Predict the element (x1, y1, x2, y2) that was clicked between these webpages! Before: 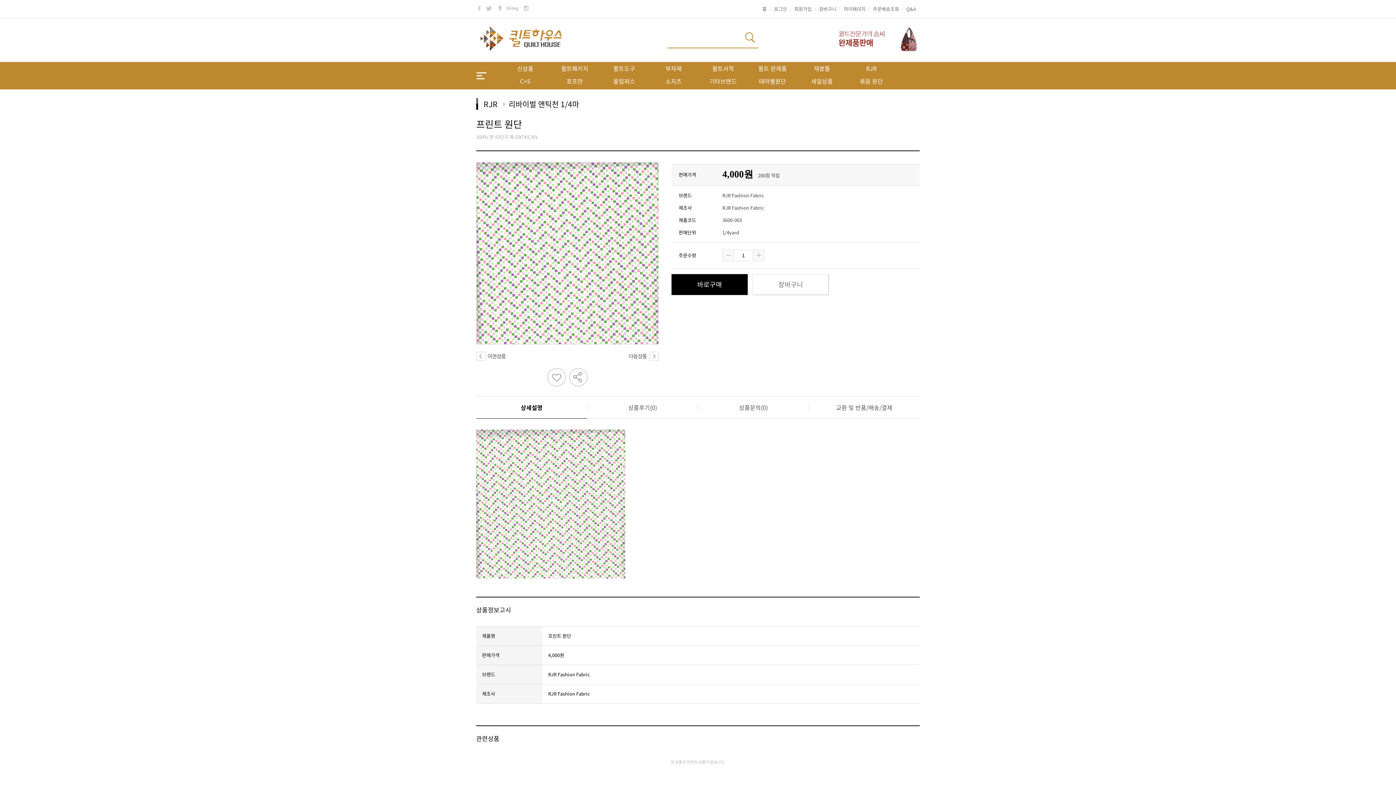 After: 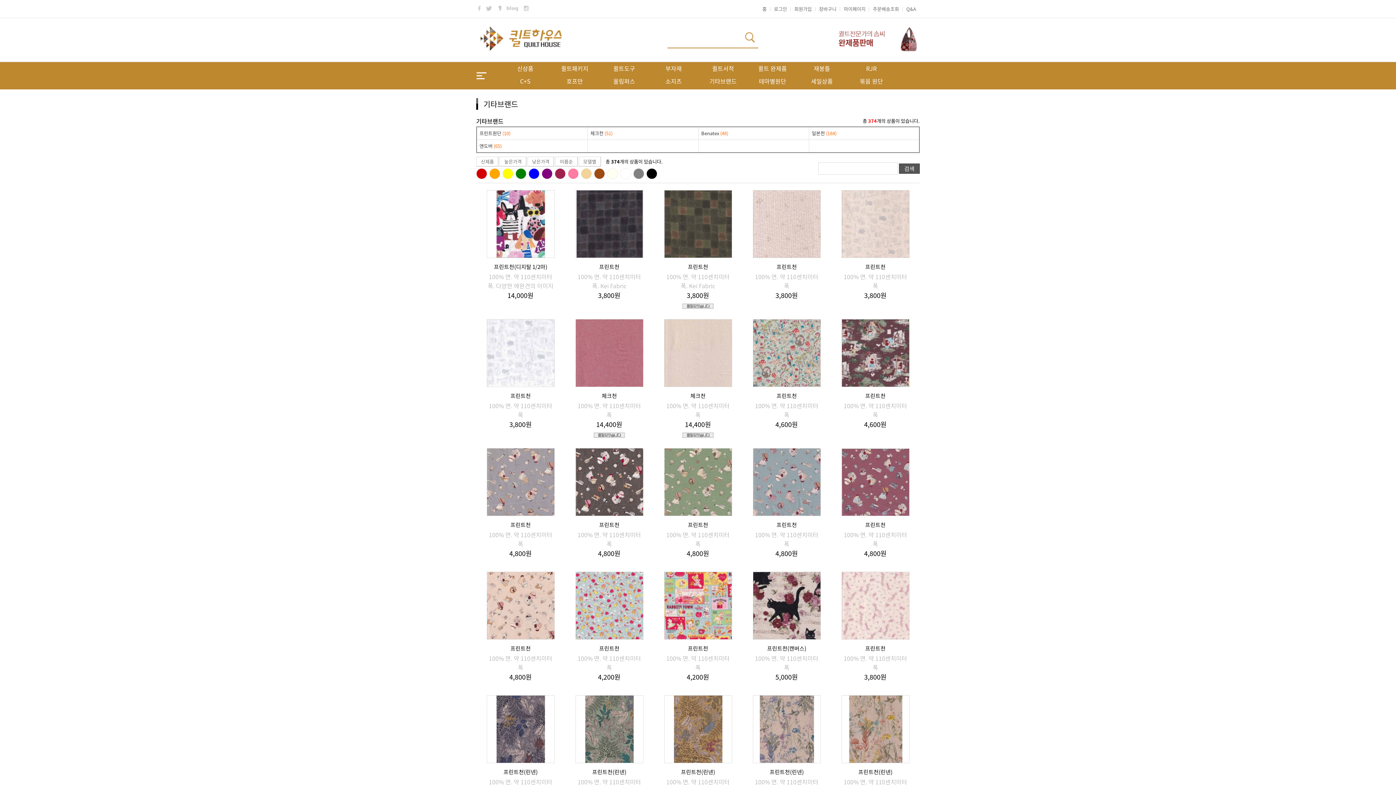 Action: label: 기타브랜드 bbox: (699, 74, 747, 87)